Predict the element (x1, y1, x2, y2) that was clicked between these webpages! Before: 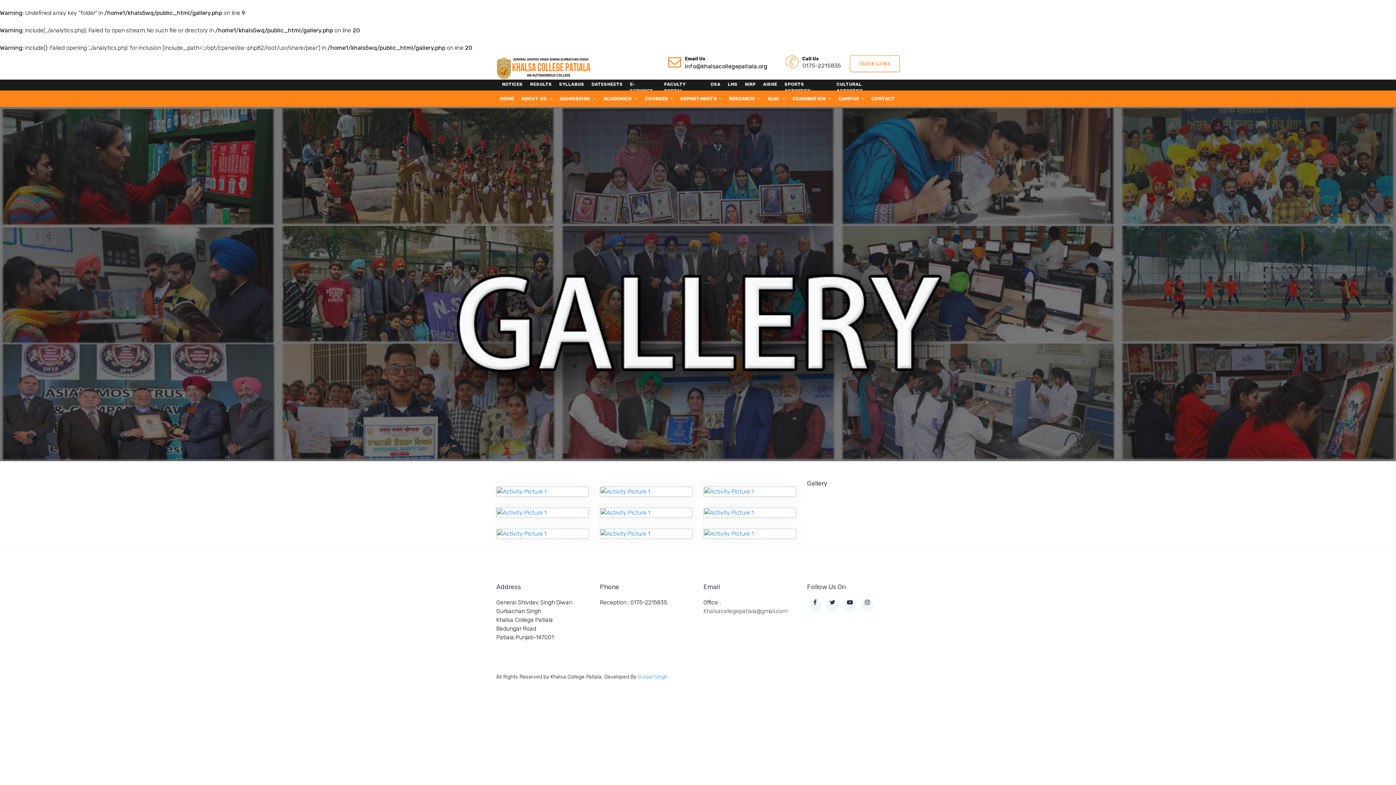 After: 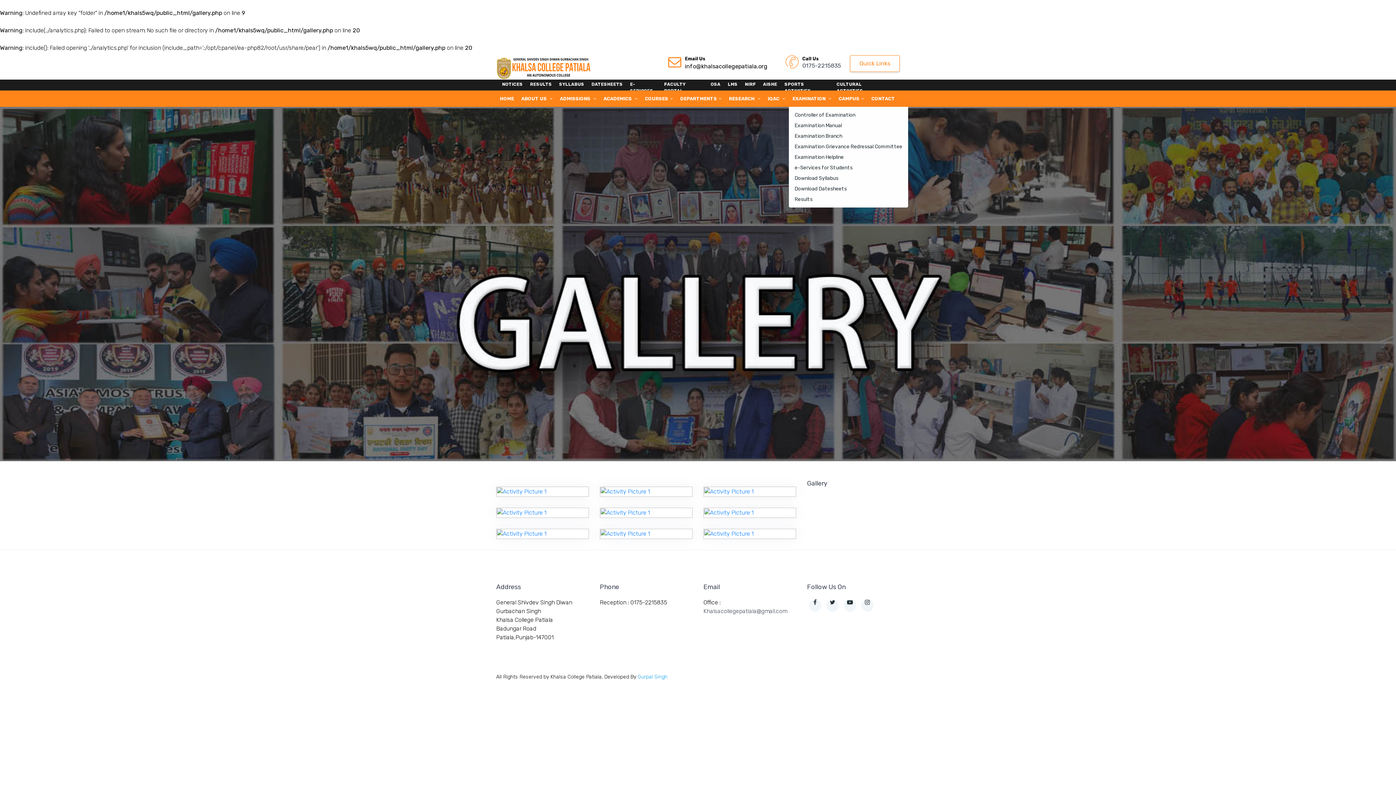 Action: label: EXAMINATION  bbox: (789, 90, 835, 106)